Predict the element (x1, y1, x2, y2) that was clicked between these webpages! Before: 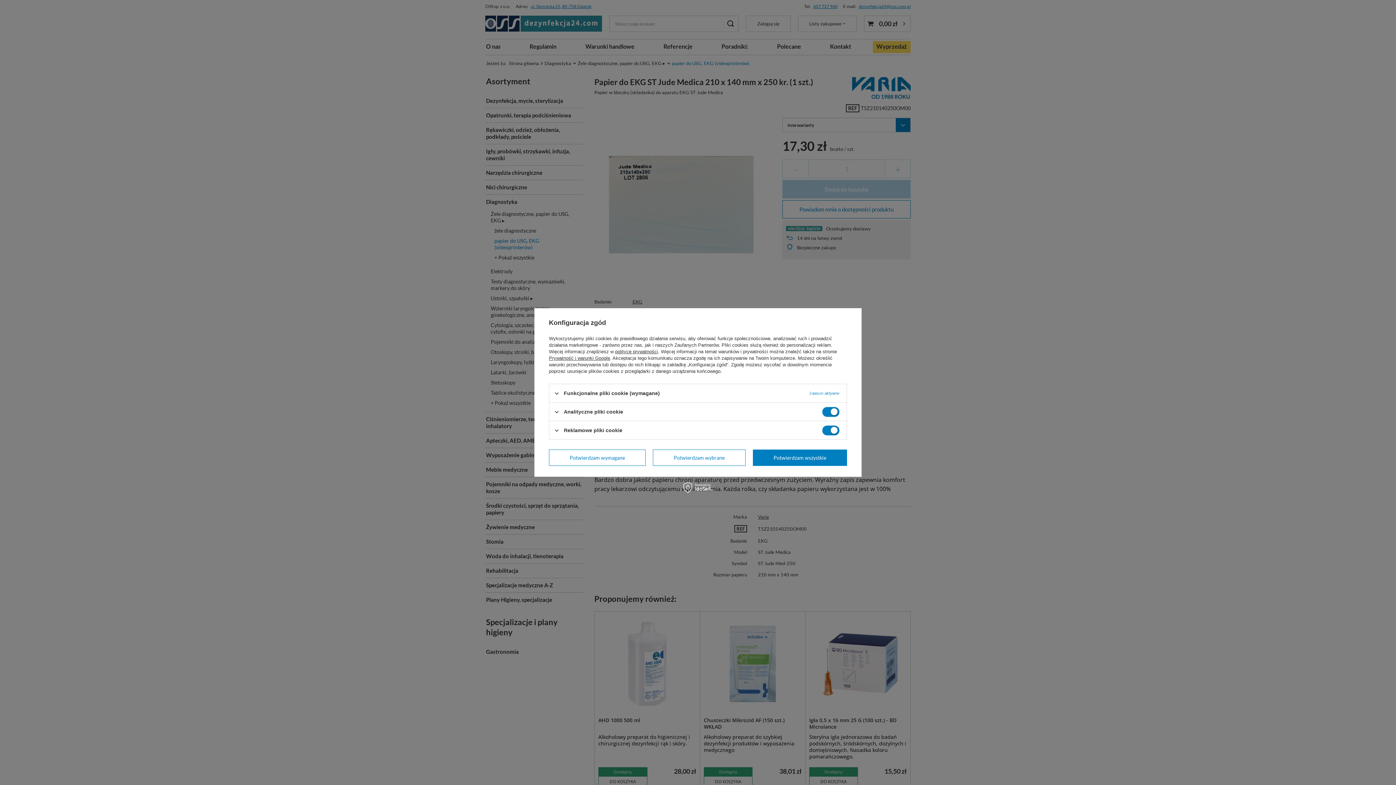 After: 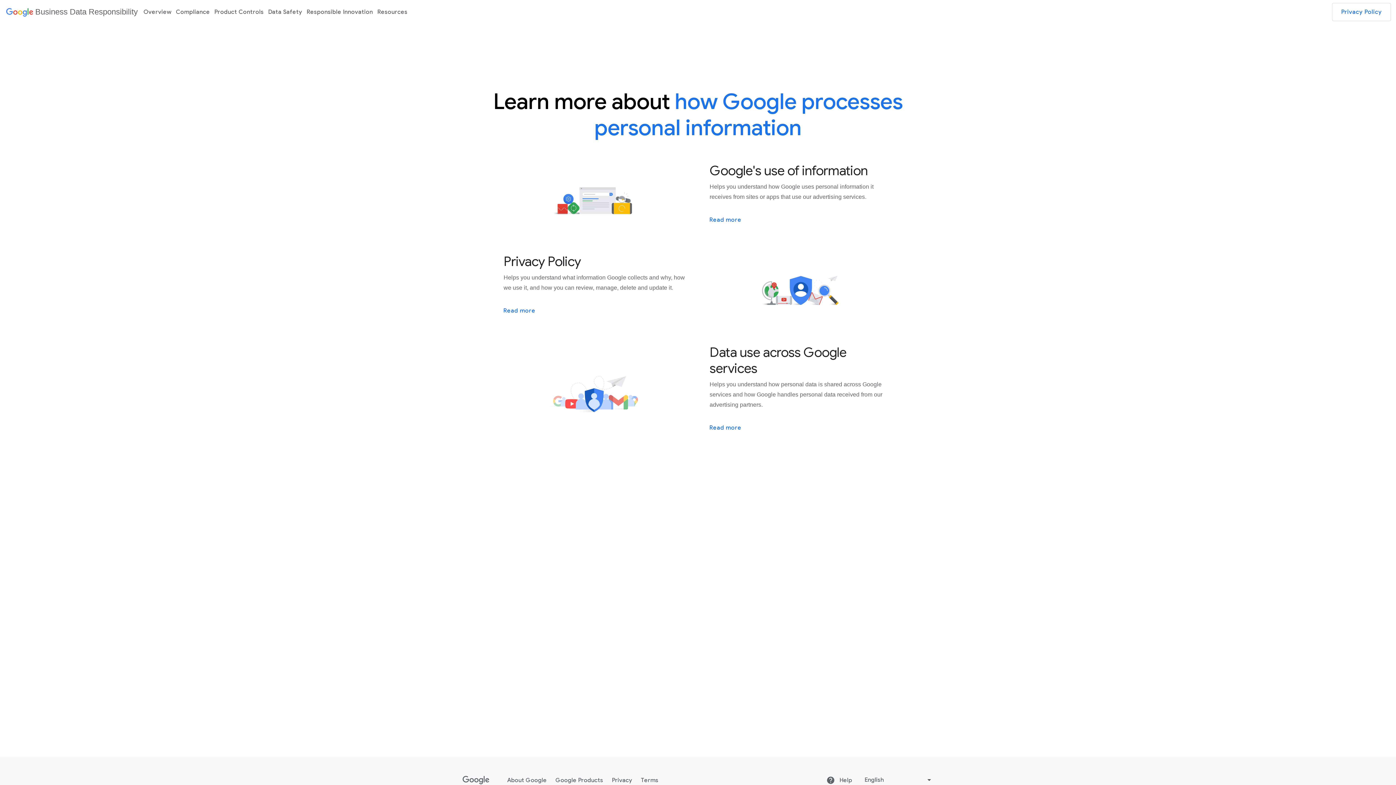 Action: label: Prywatność i warunki Google bbox: (549, 355, 610, 361)